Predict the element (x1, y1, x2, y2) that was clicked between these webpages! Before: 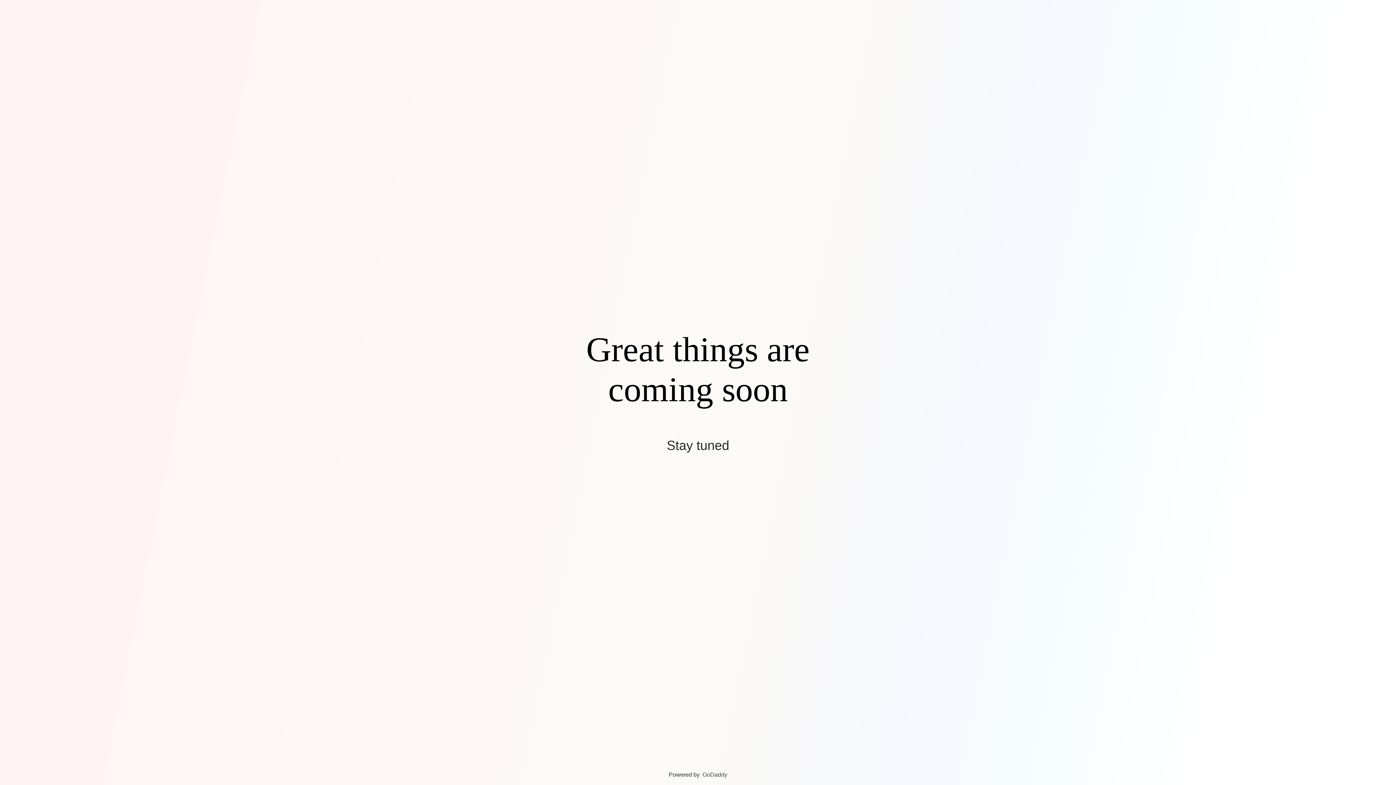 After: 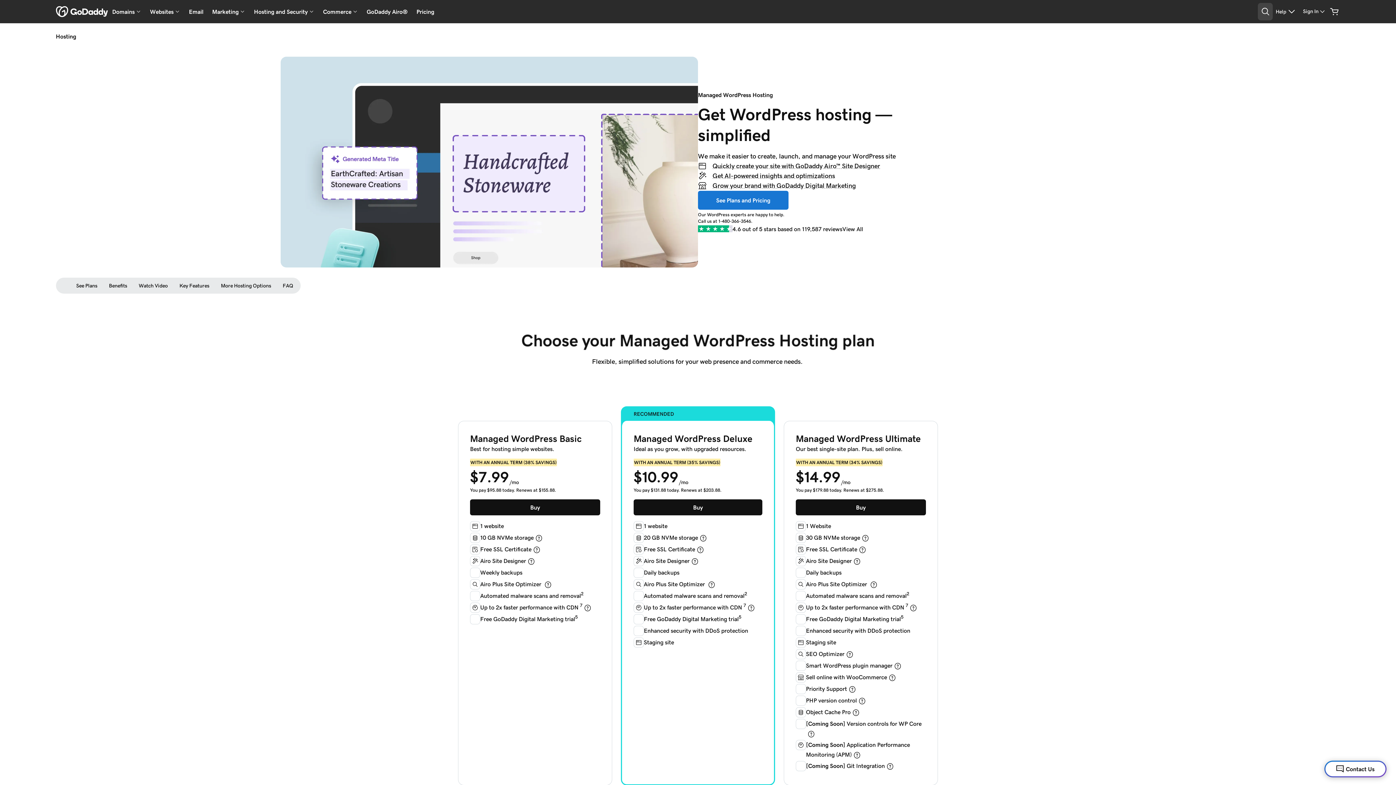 Action: bbox: (702, 772, 727, 778) label: GoDaddy